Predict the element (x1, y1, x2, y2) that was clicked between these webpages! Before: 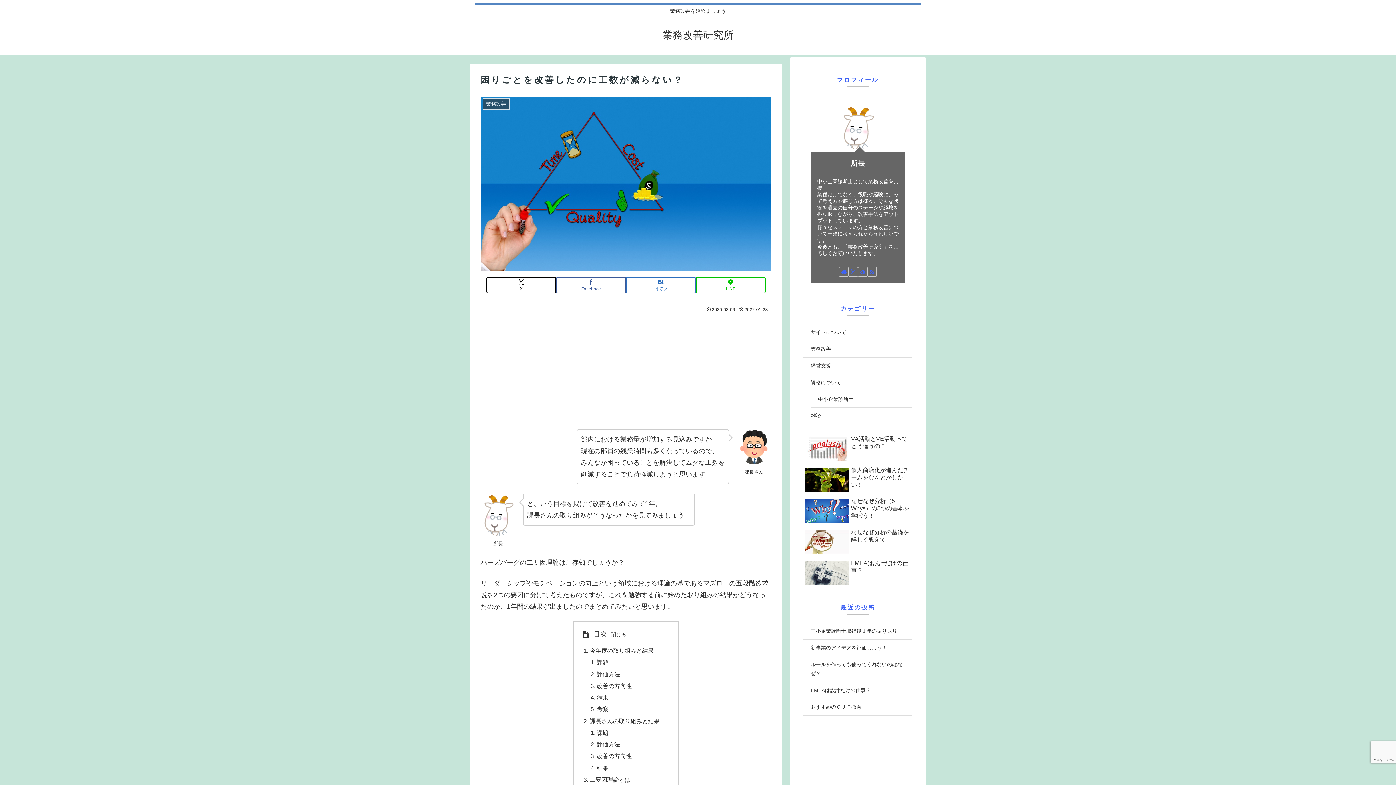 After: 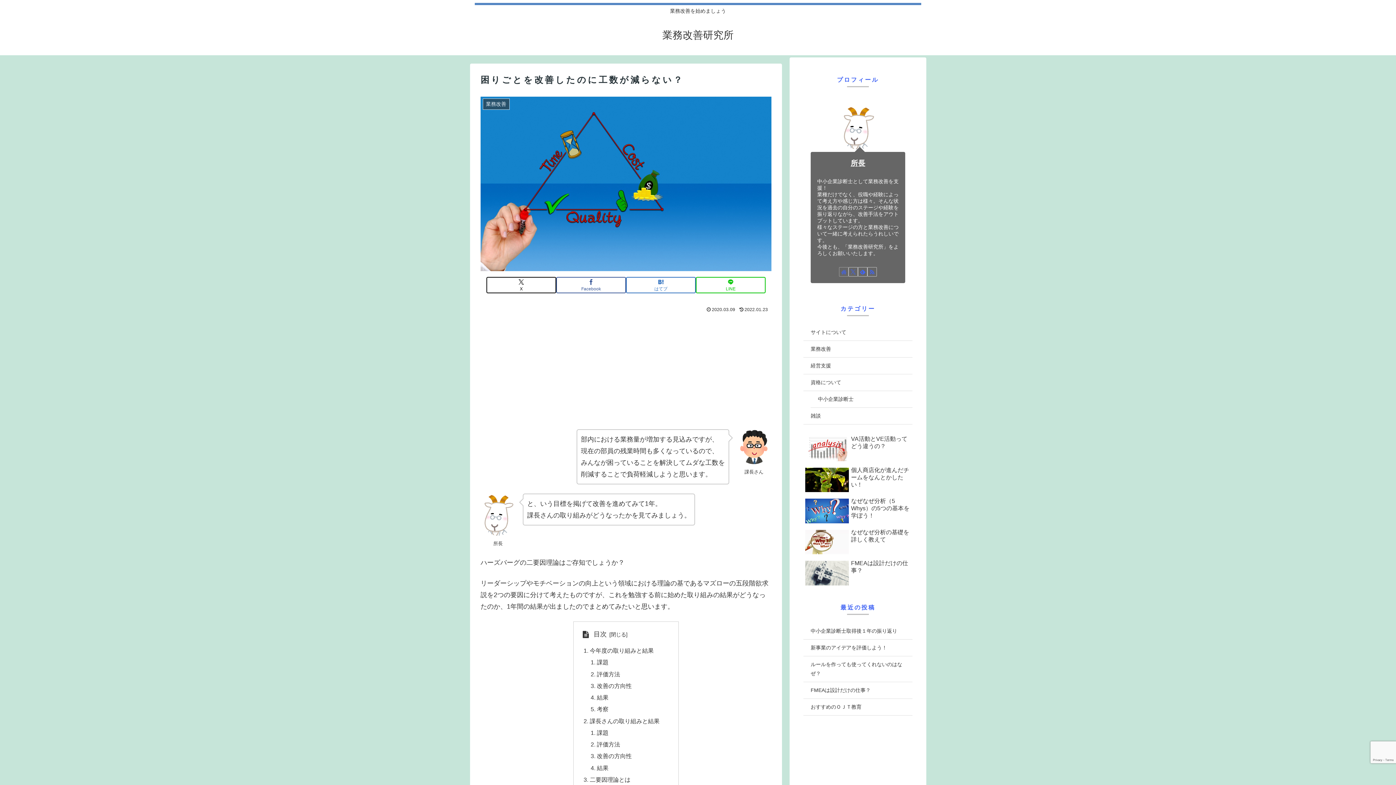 Action: bbox: (839, 267, 848, 276) label: 著作サイトをチェック